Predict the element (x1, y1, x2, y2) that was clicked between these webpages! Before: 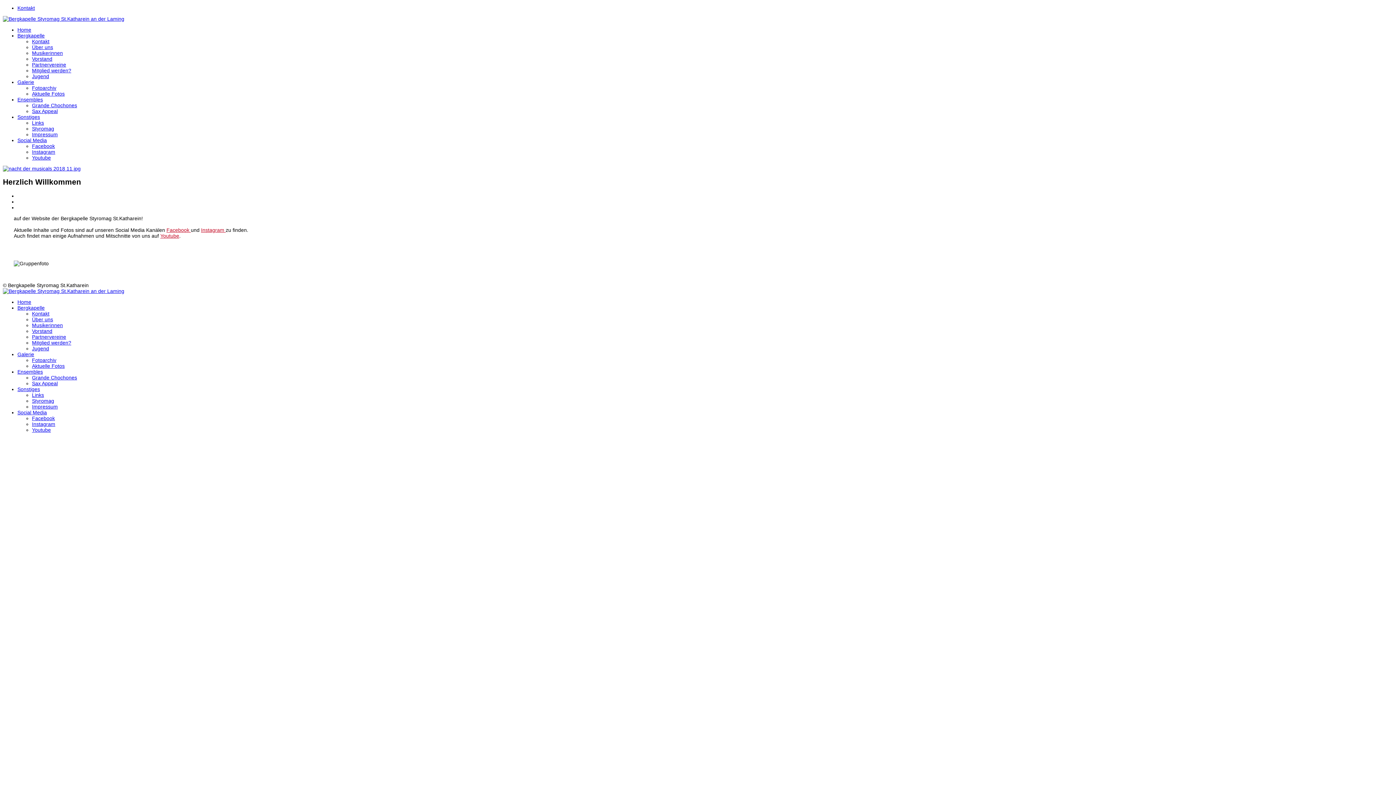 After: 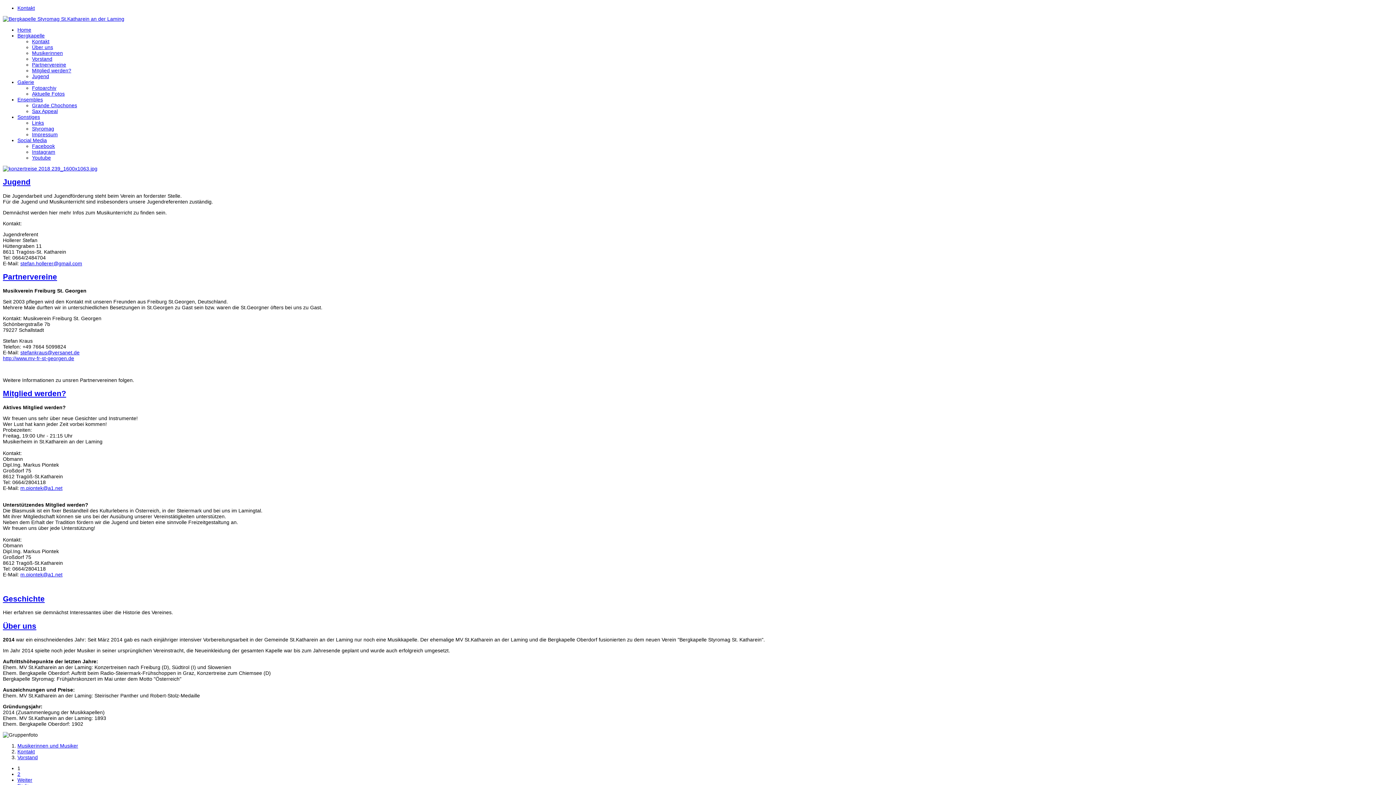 Action: label: Bergkapelle bbox: (17, 32, 44, 38)